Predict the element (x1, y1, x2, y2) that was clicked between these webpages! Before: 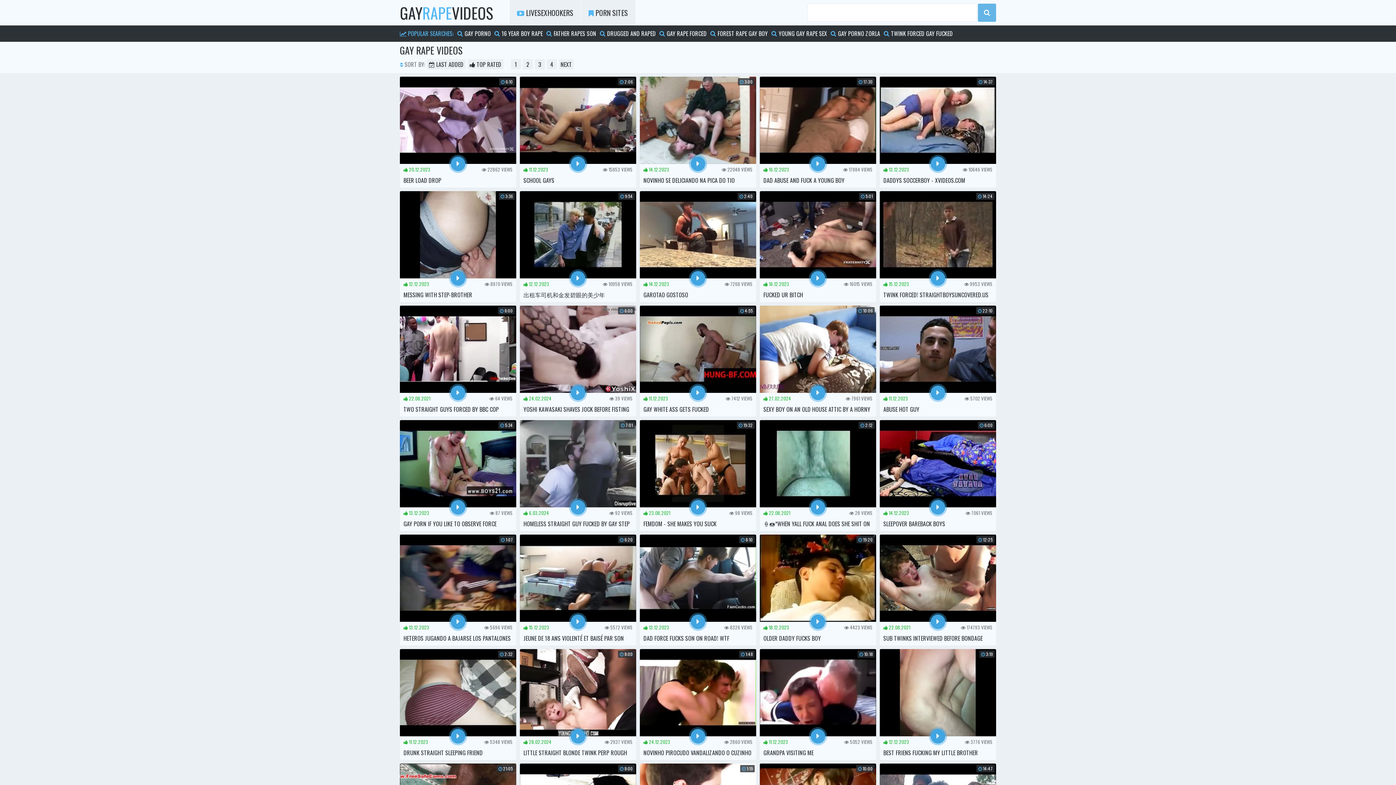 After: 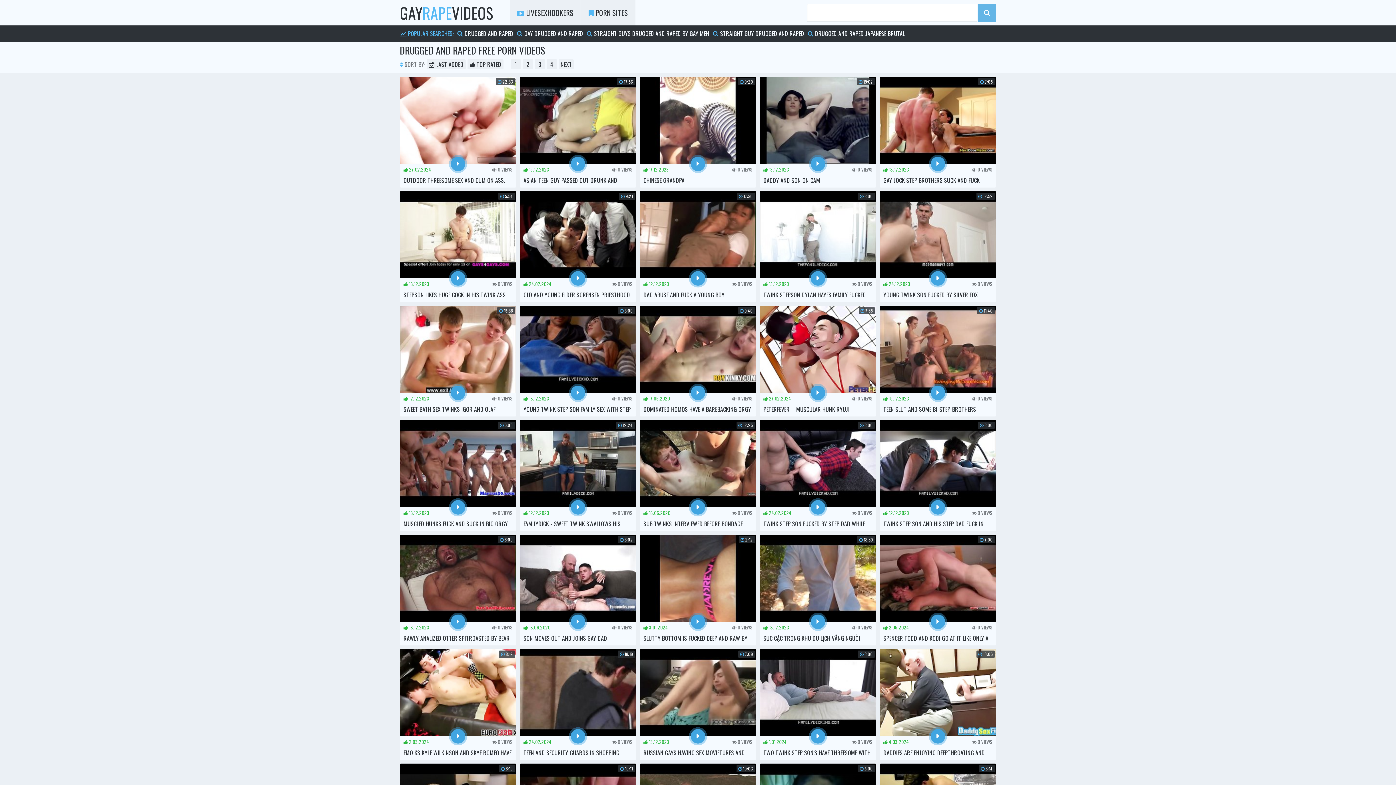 Action: label: DRUGGED AND RAPED bbox: (600, 25, 656, 41)